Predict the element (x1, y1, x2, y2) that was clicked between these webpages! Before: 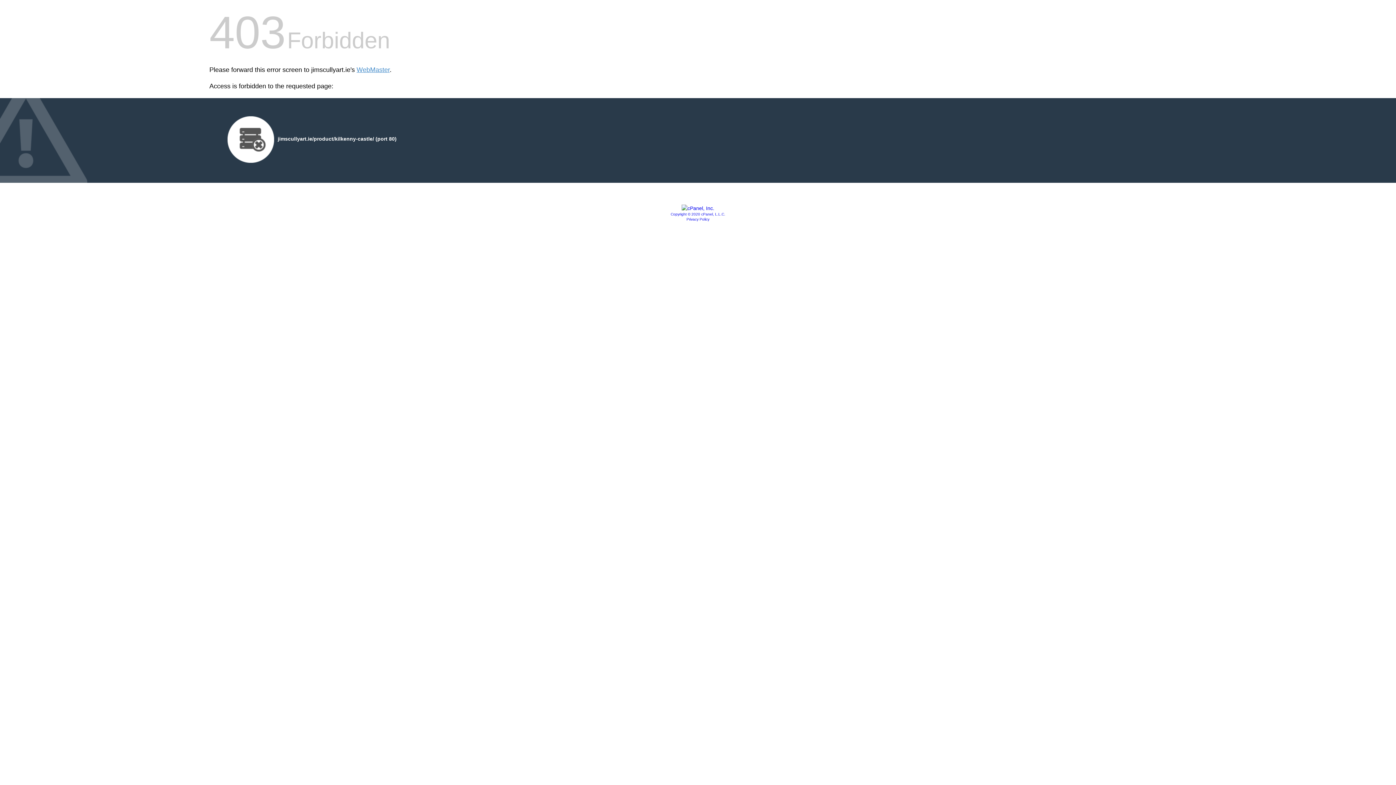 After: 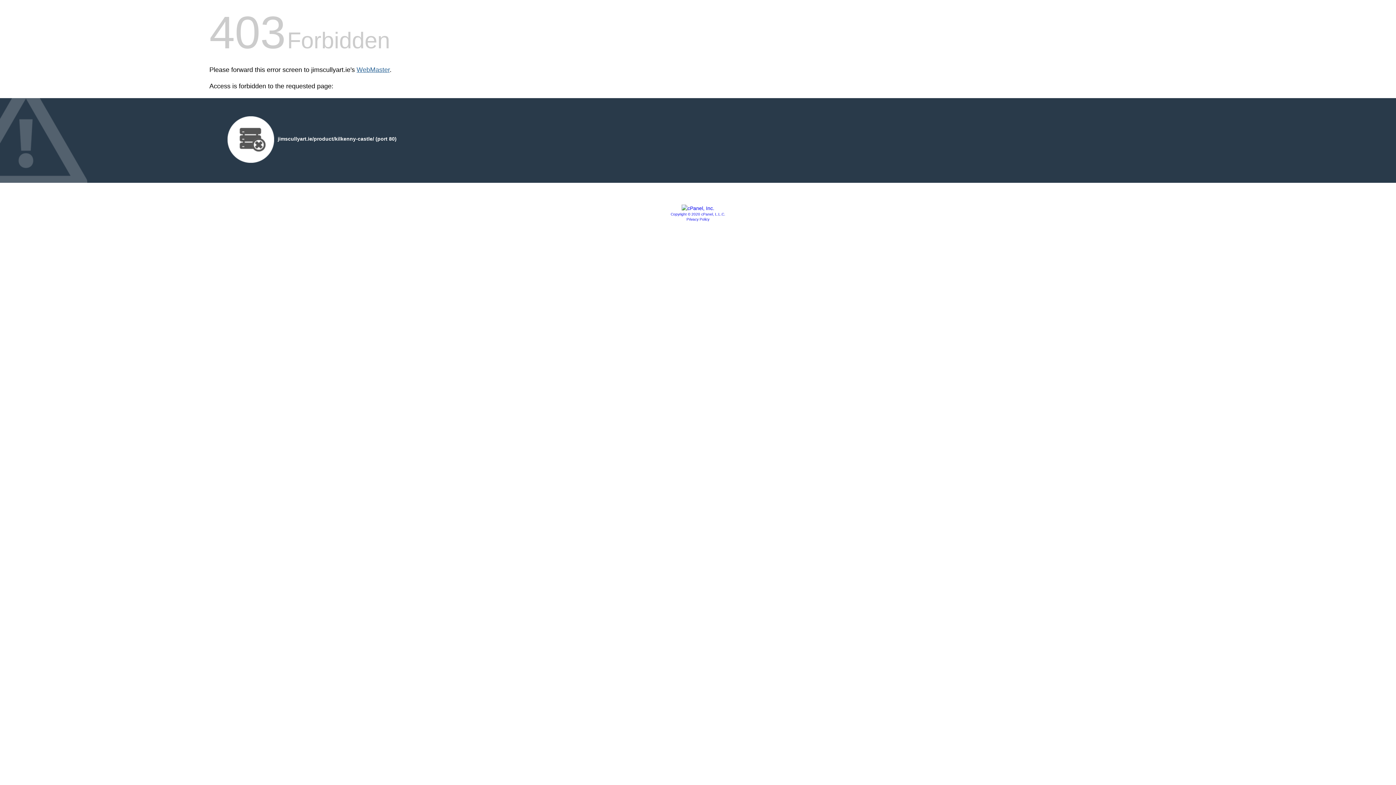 Action: label: WebMaster bbox: (356, 66, 389, 73)